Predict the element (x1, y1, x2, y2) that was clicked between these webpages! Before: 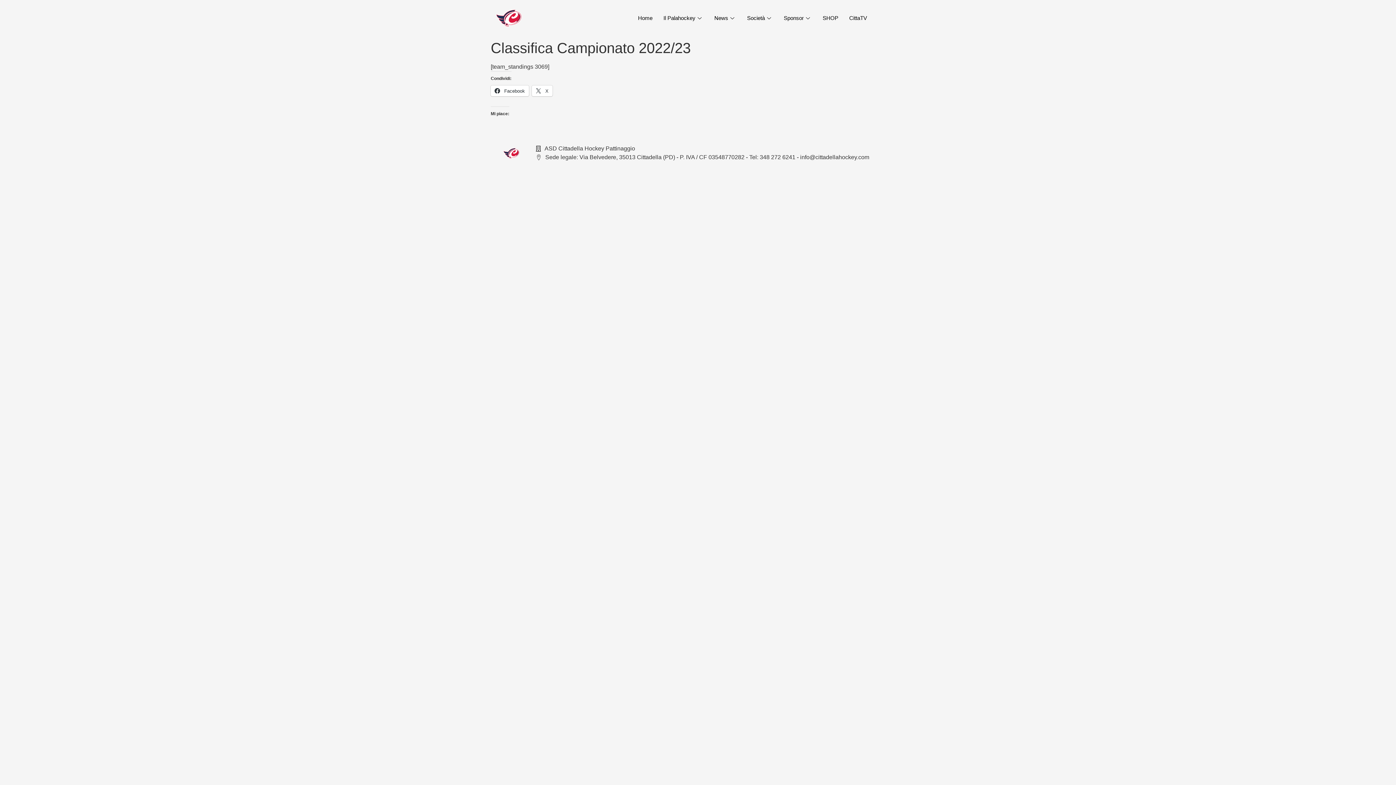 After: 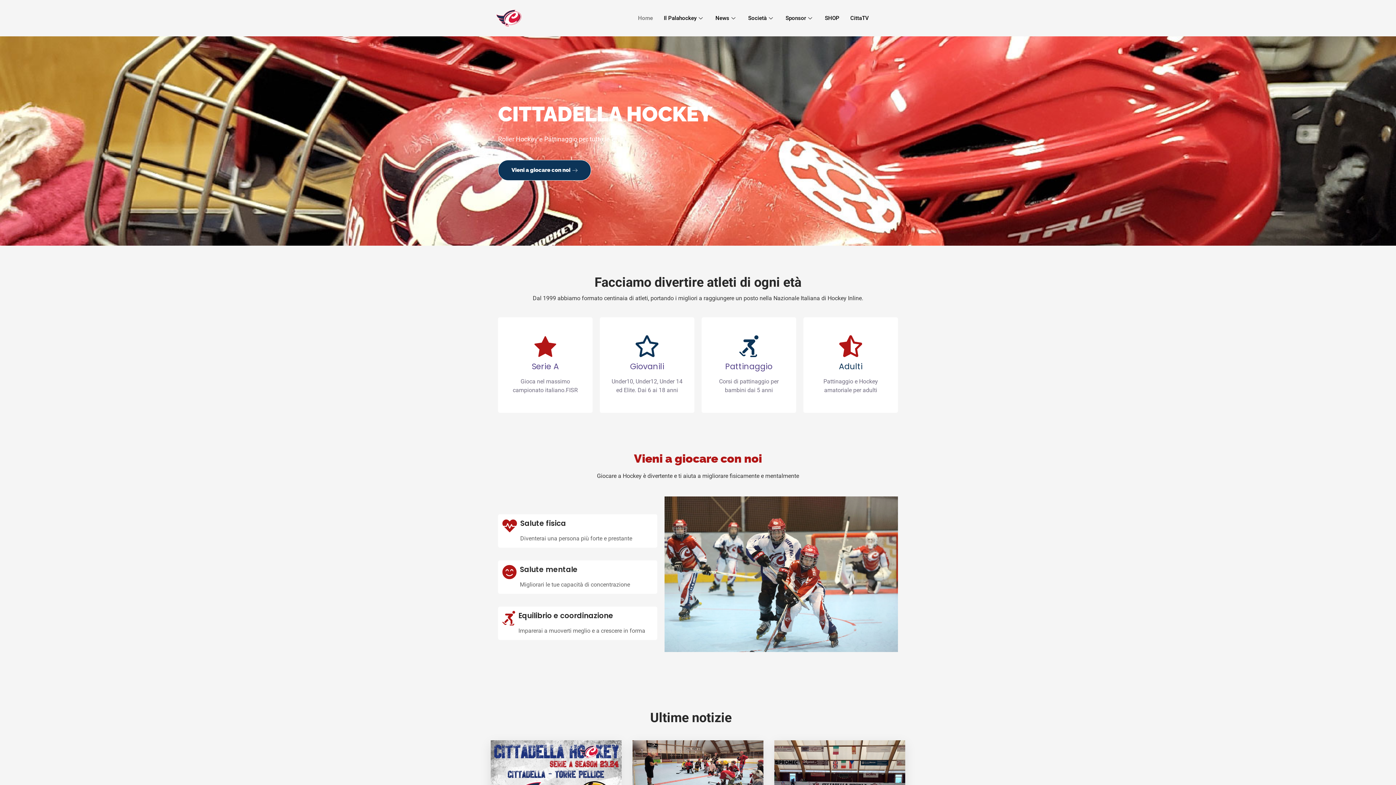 Action: label: Home bbox: (632, 3, 658, 32)